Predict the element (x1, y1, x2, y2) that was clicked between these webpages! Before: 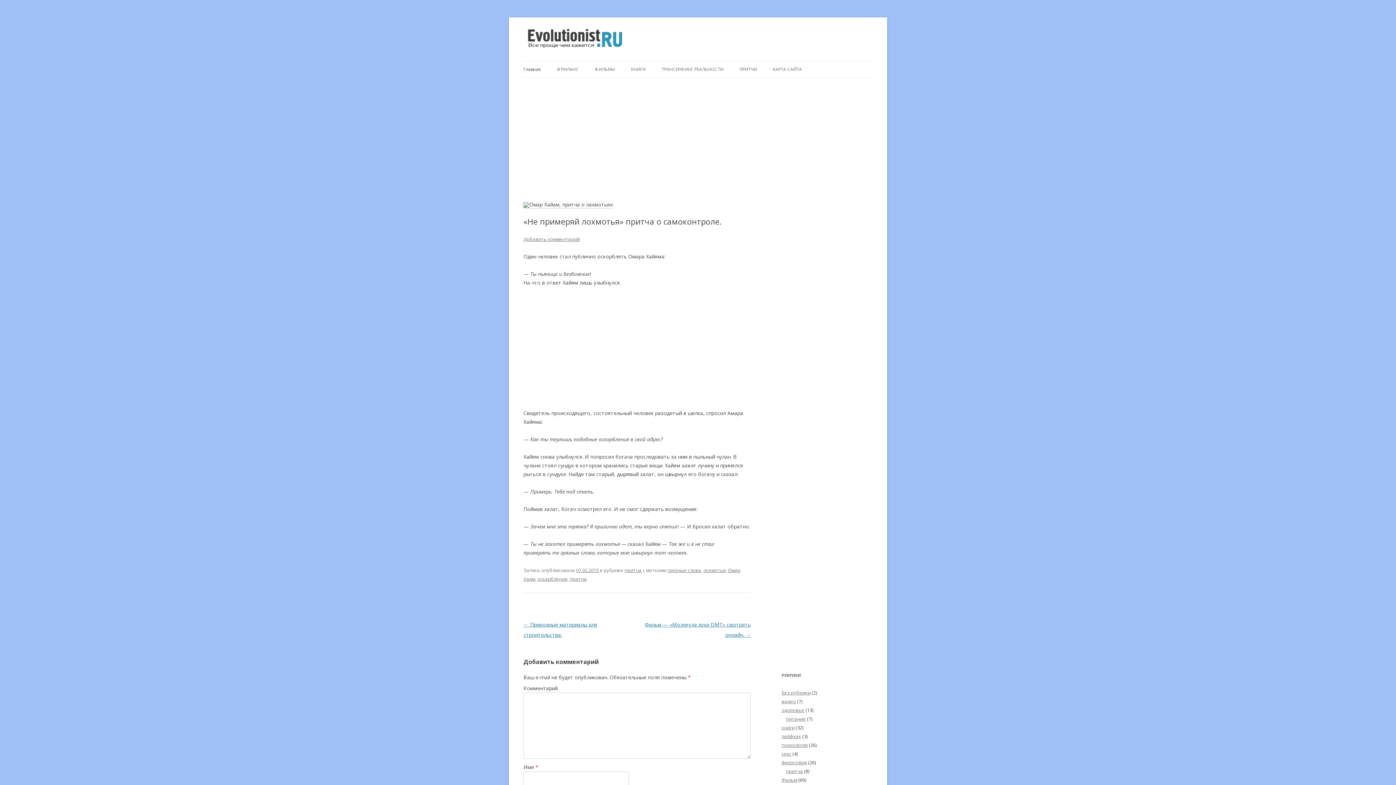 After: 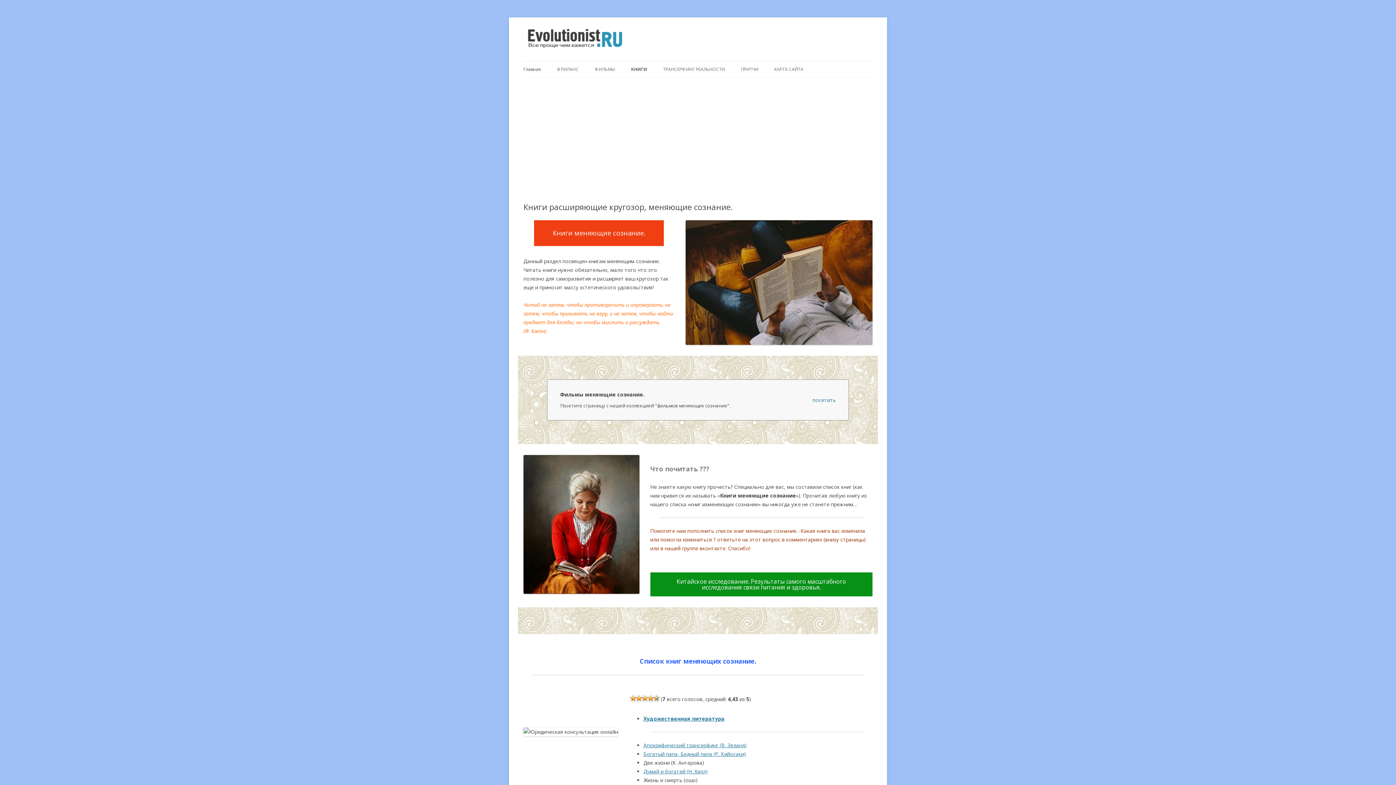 Action: label: КНИГИ bbox: (631, 61, 645, 77)